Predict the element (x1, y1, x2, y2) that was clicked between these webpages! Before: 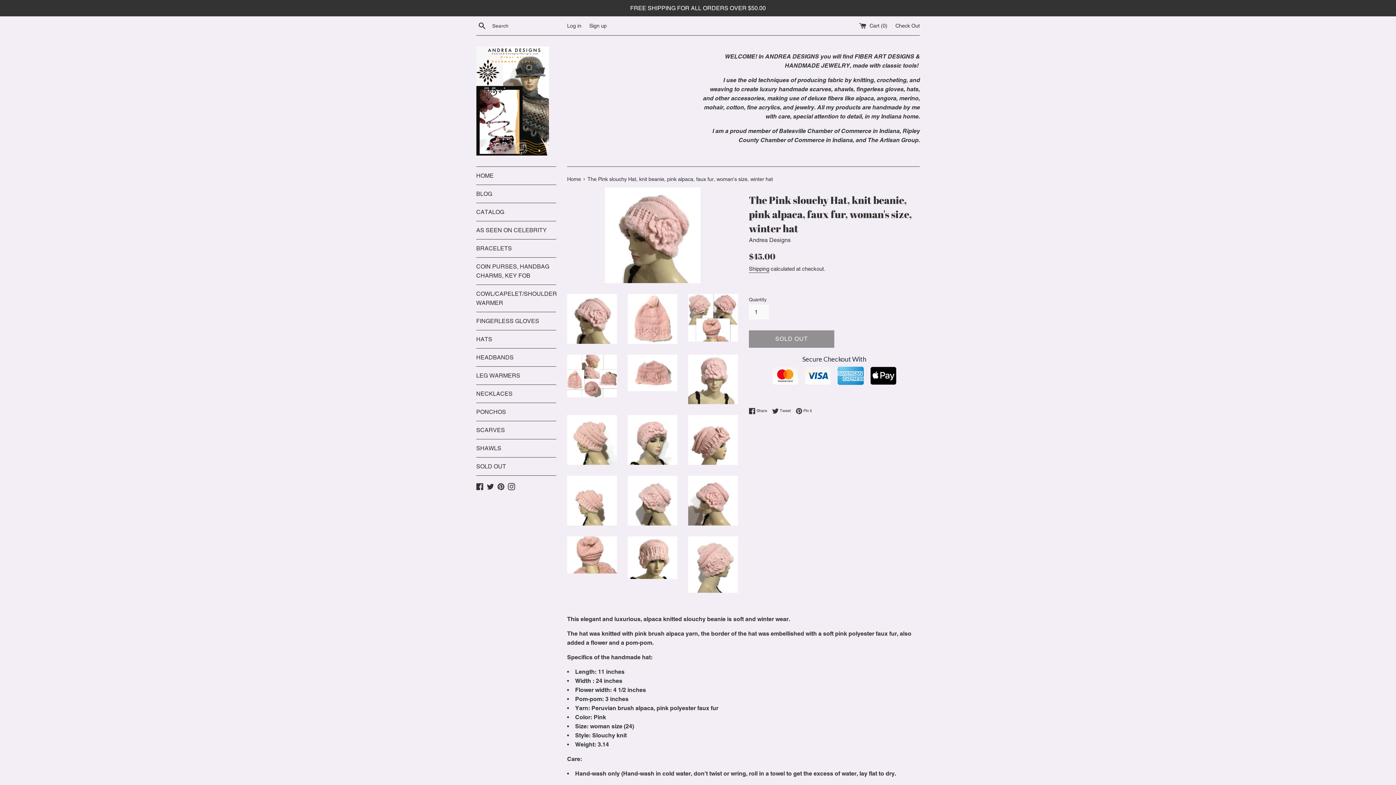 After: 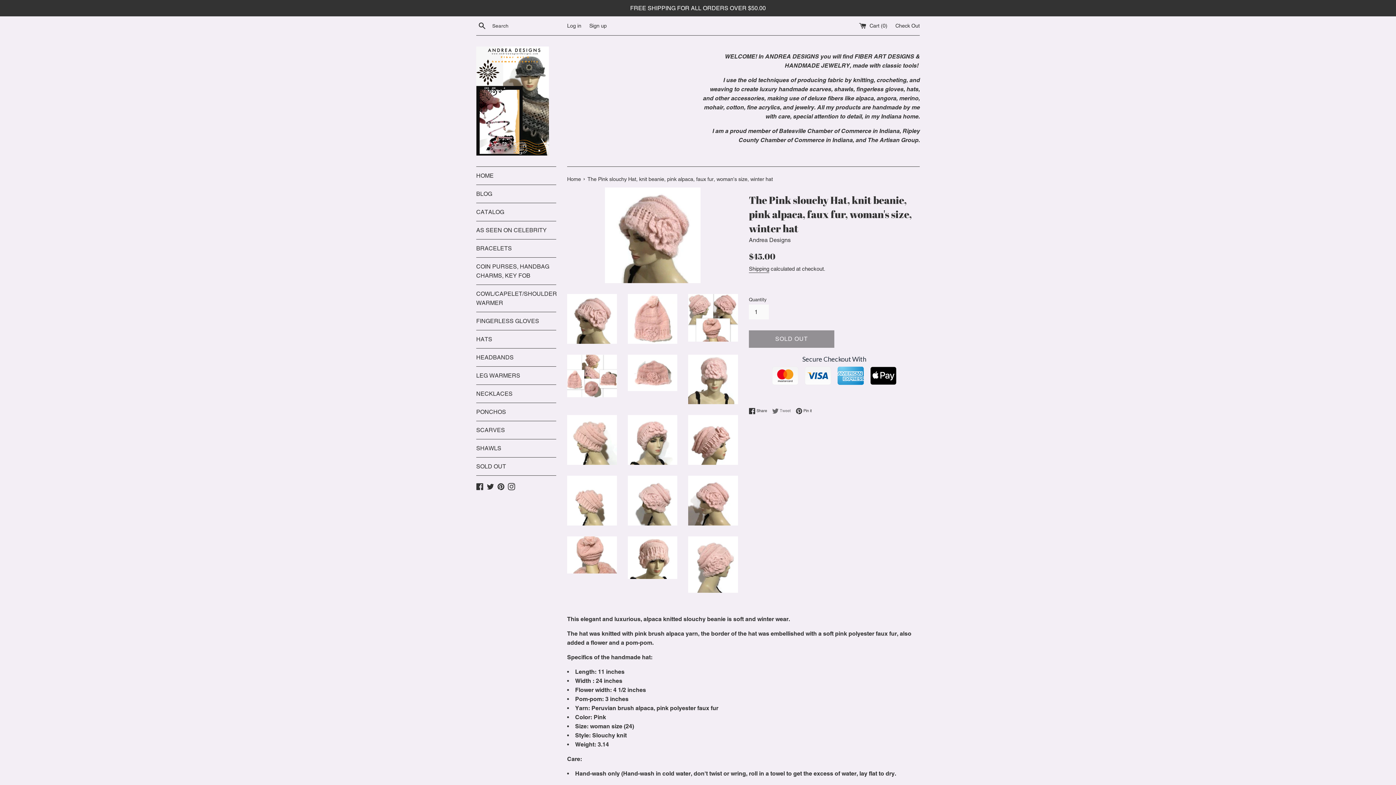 Action: bbox: (772, 408, 794, 414) label:  Tweet
Tweet on Twitter